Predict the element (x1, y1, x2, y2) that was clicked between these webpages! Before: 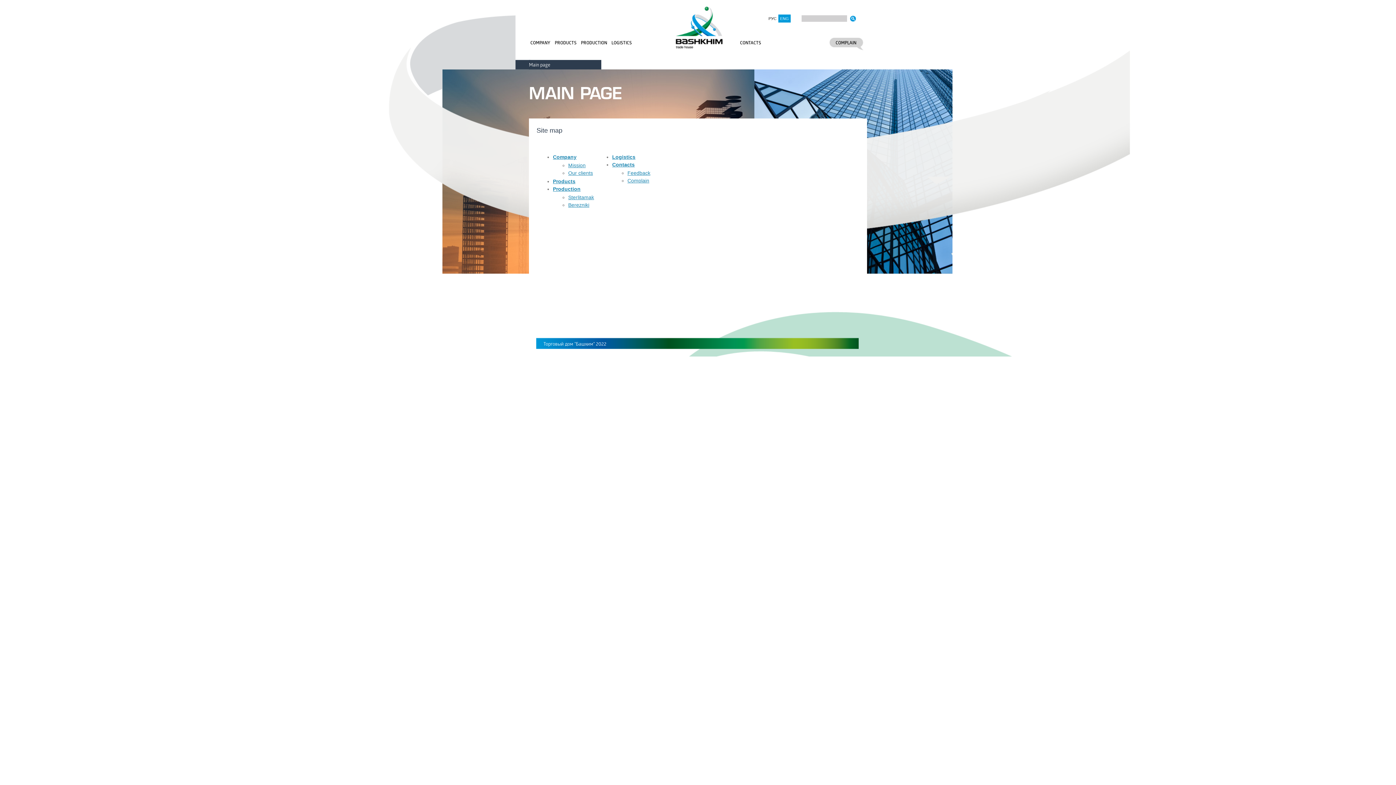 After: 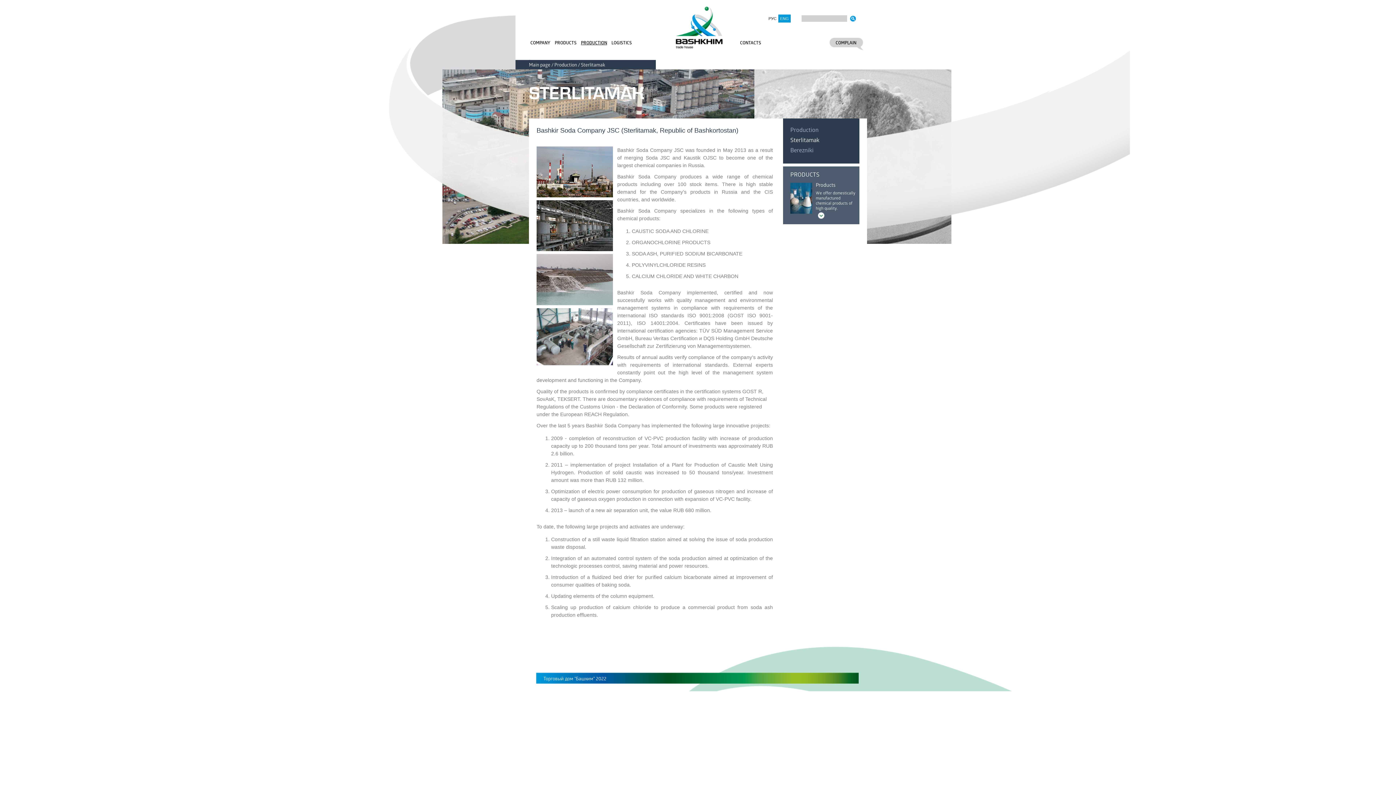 Action: bbox: (568, 194, 594, 200) label: Sterlitamak